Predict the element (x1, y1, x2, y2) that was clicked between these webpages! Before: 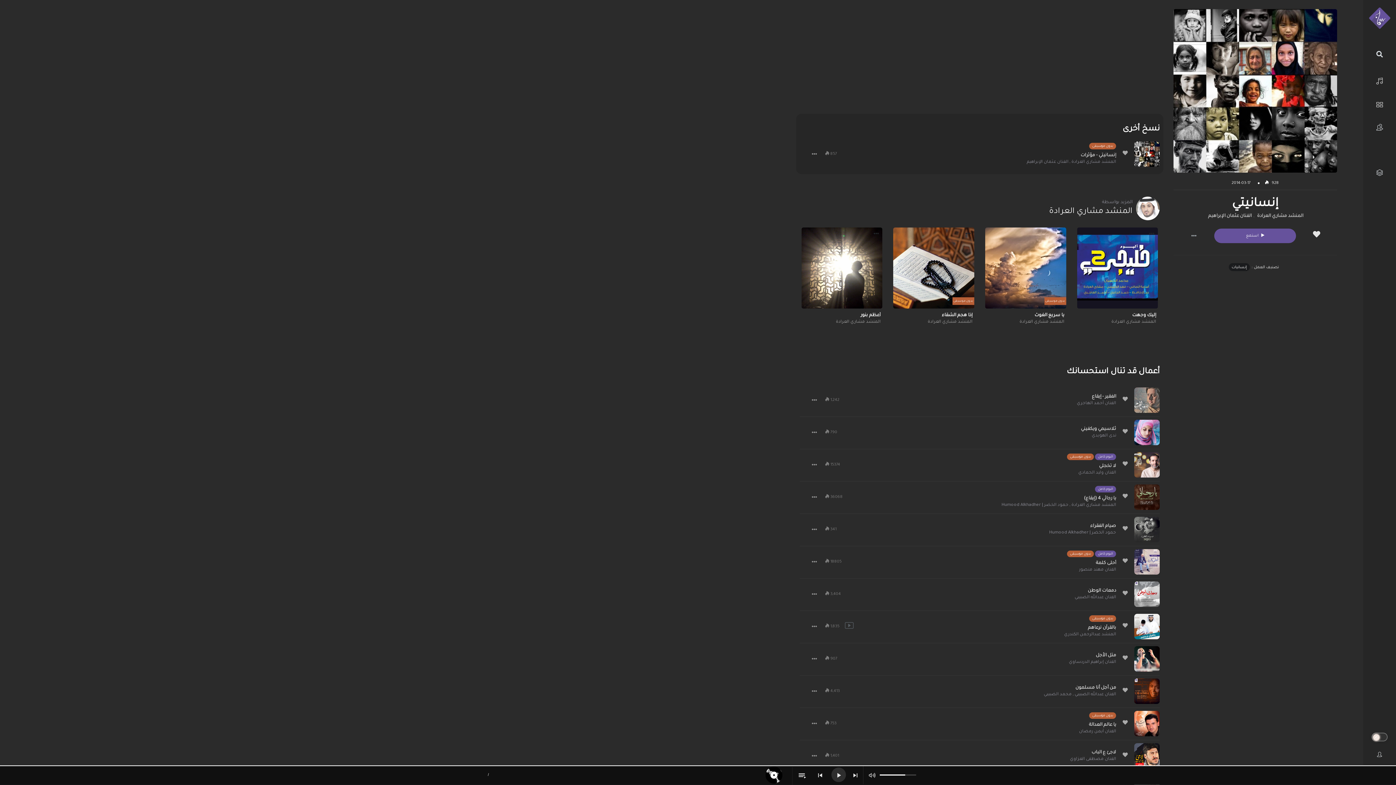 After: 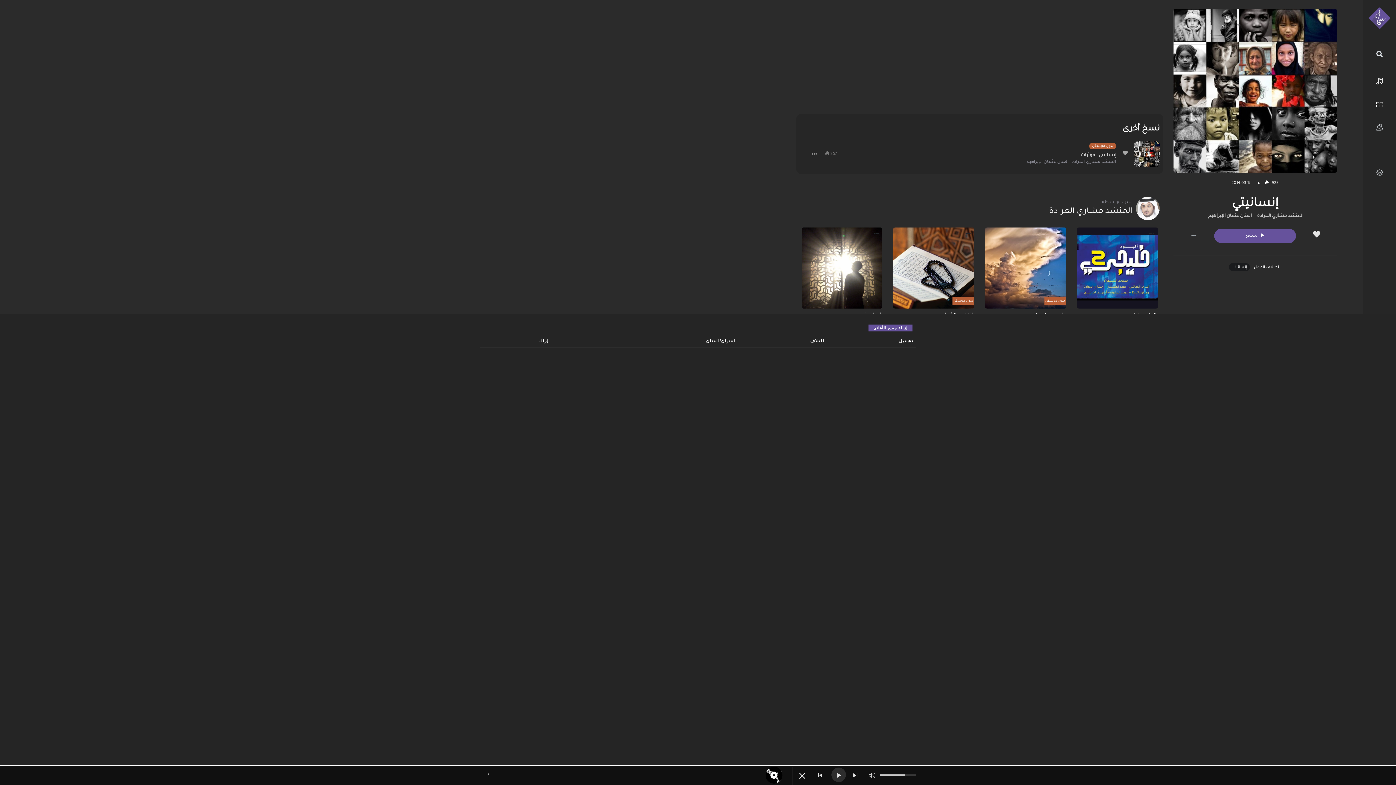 Action: bbox: (798, 771, 807, 782)